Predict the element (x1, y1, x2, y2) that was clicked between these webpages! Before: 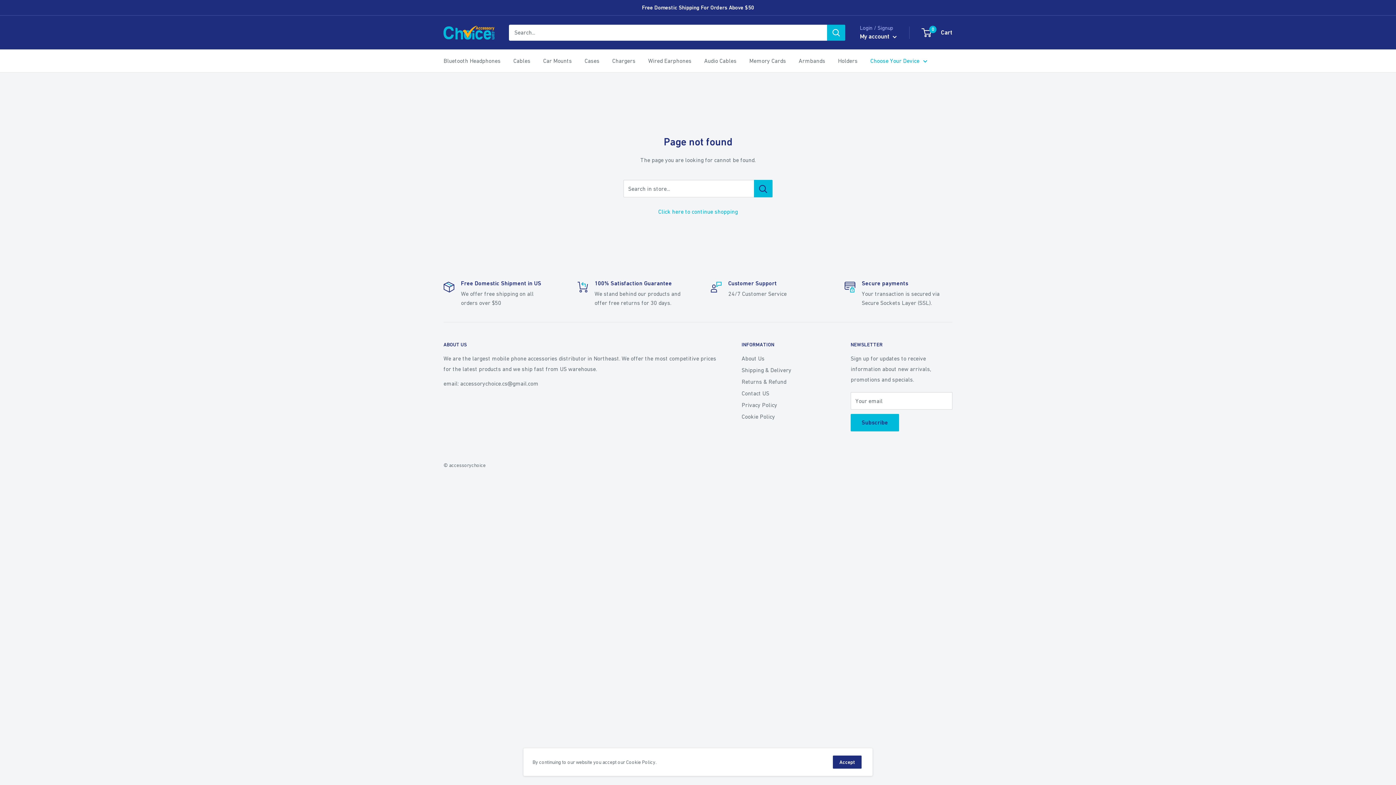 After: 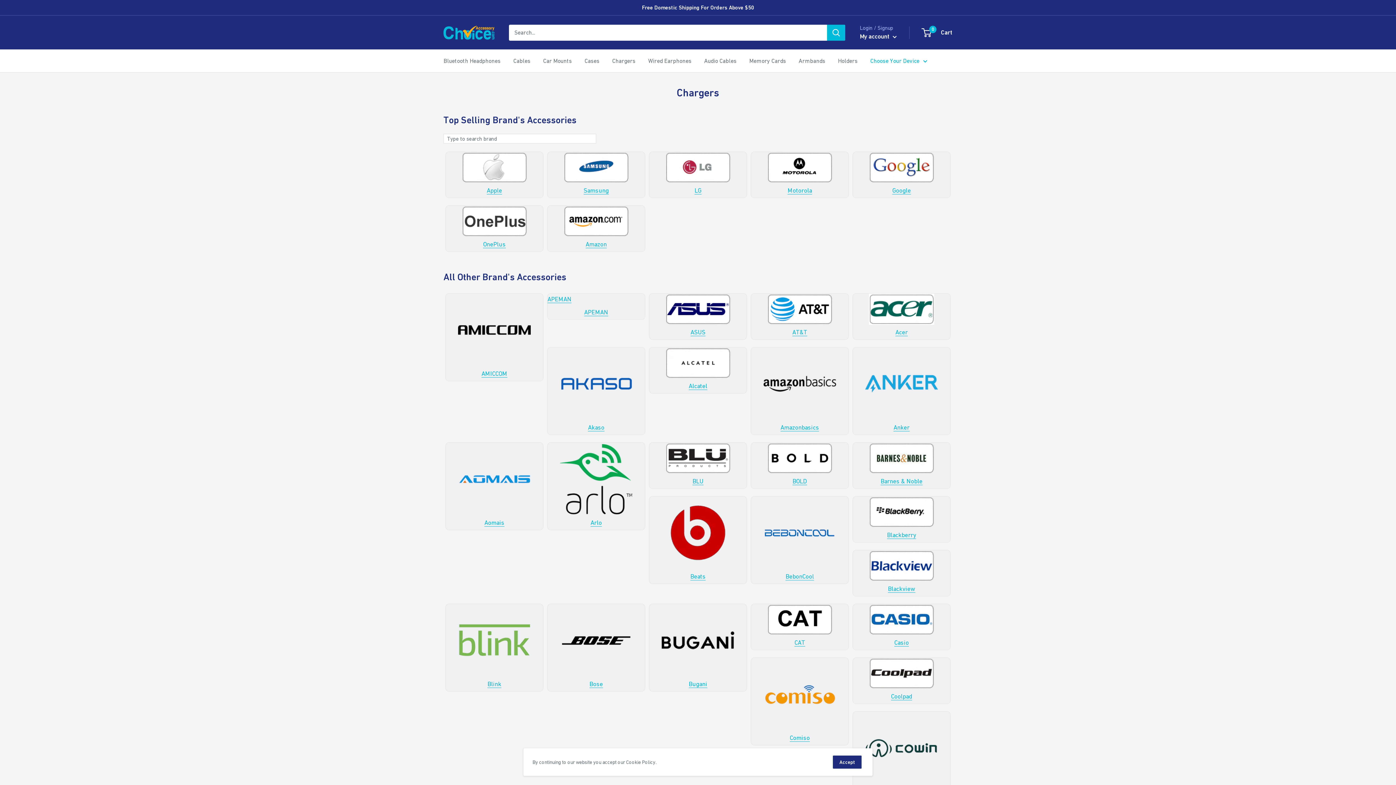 Action: bbox: (612, 55, 635, 66) label: Chargers